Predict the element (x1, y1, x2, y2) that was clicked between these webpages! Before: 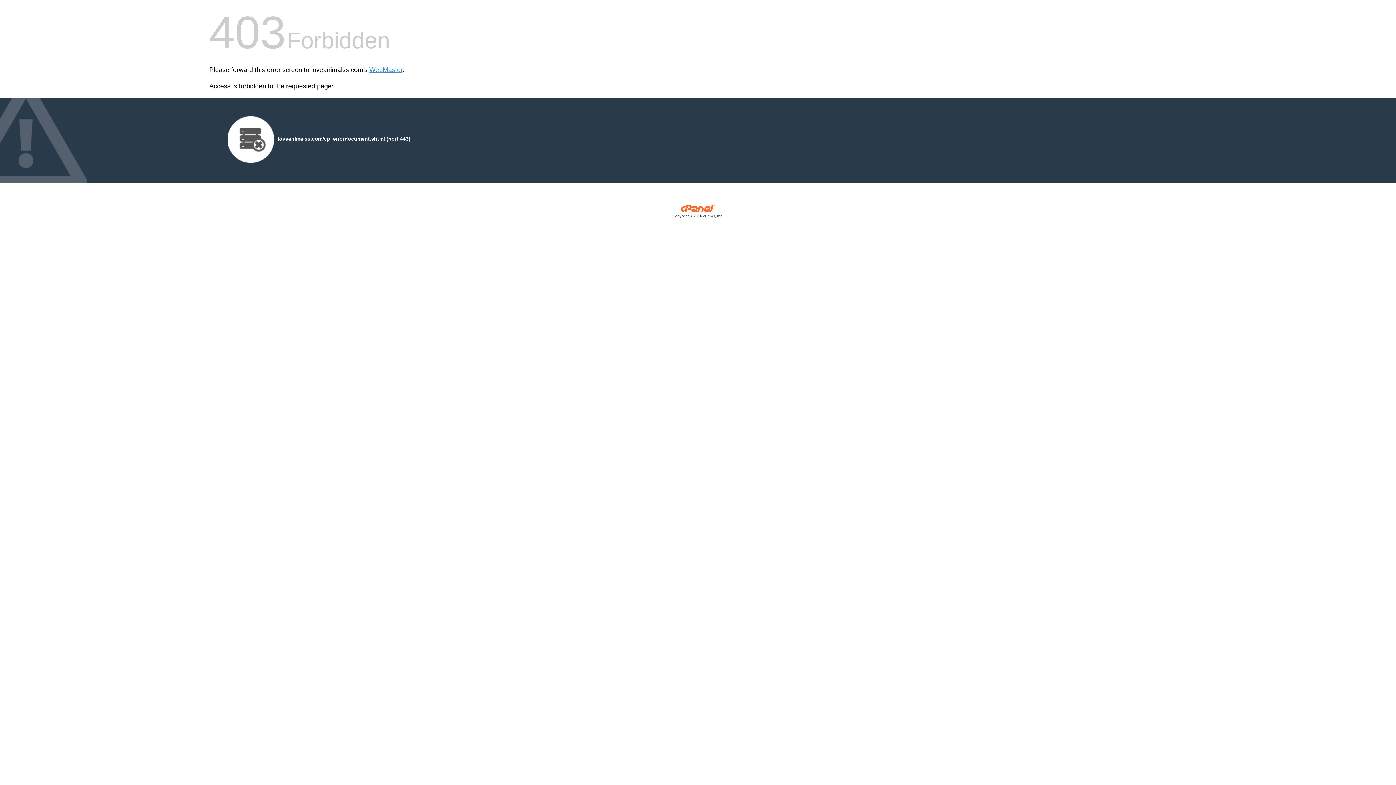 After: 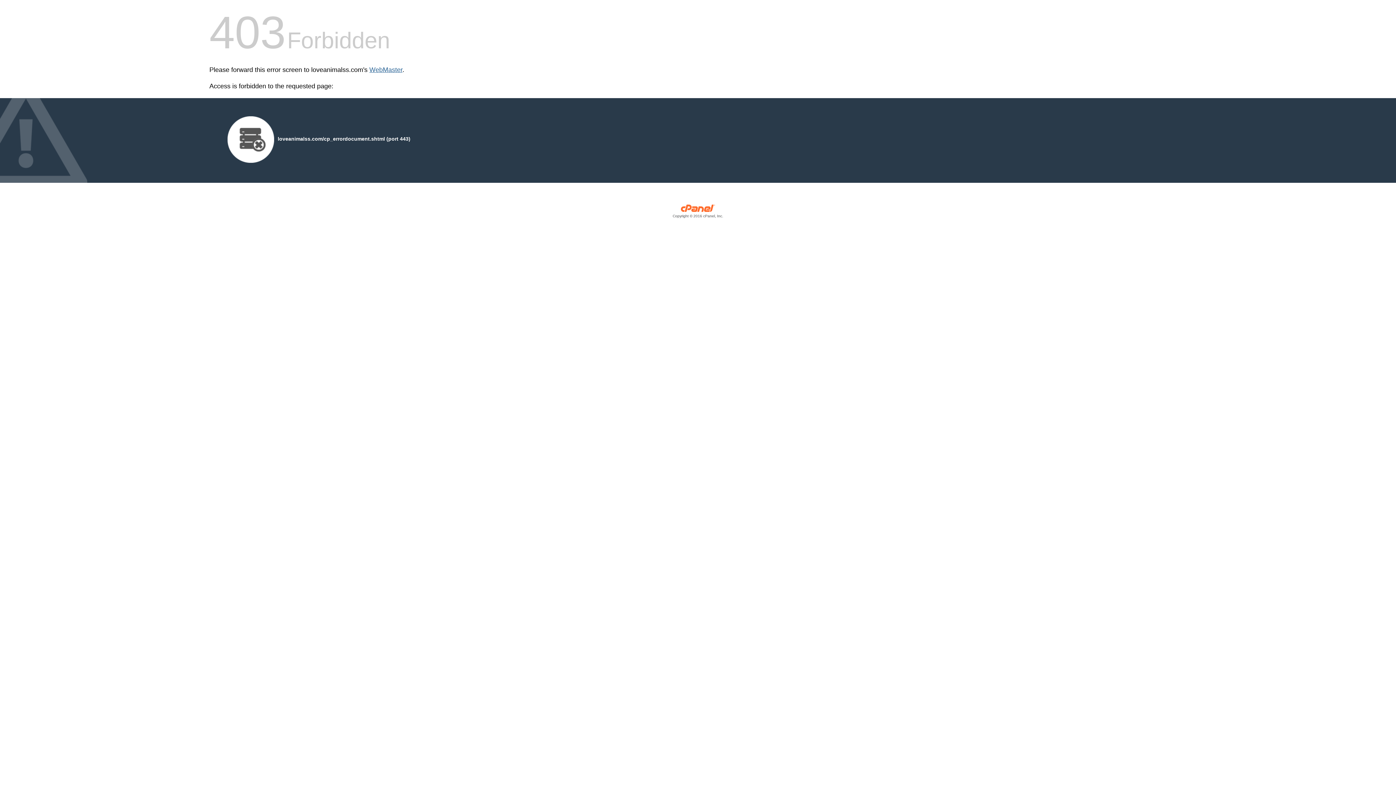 Action: bbox: (369, 66, 402, 73) label: WebMaster